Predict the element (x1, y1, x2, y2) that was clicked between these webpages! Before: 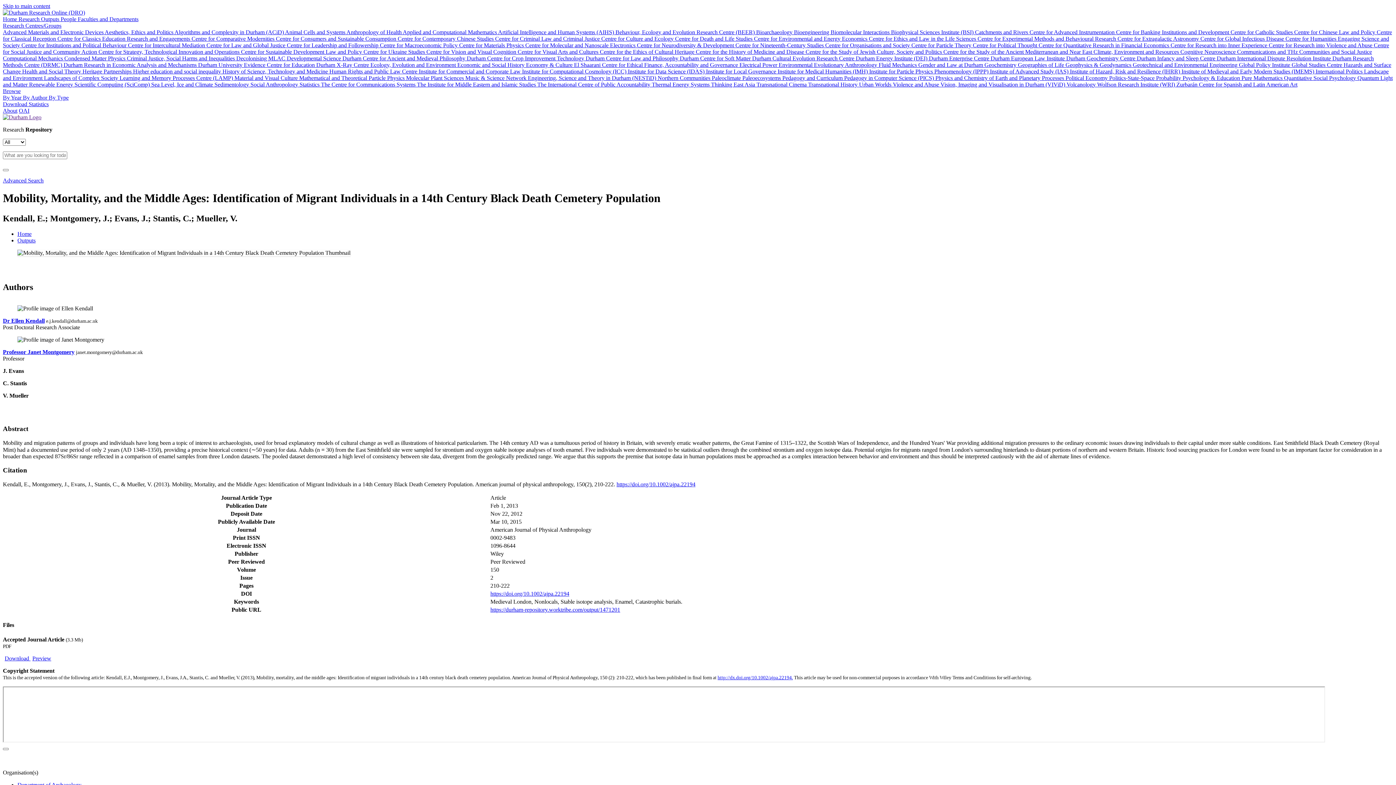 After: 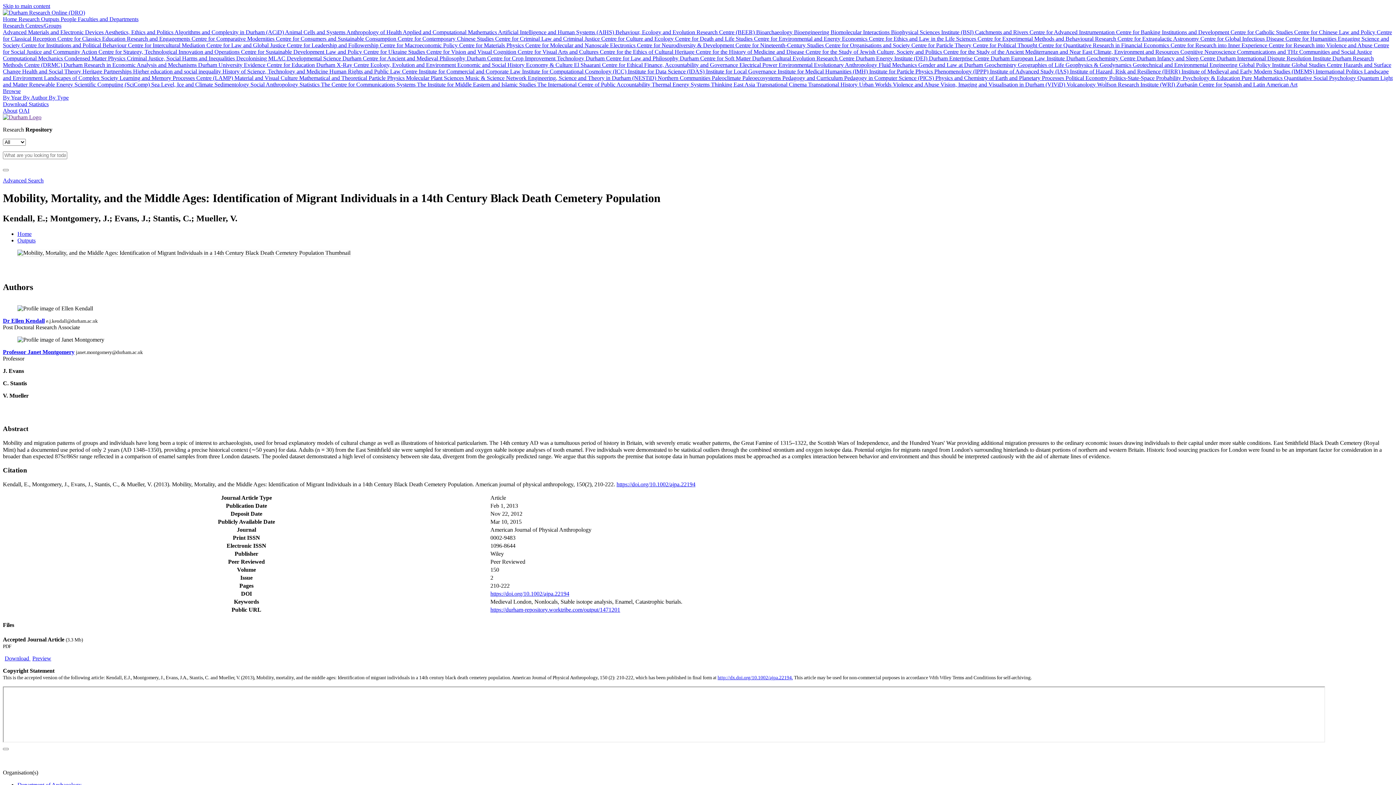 Action: bbox: (2, 107, 17, 113) label: About